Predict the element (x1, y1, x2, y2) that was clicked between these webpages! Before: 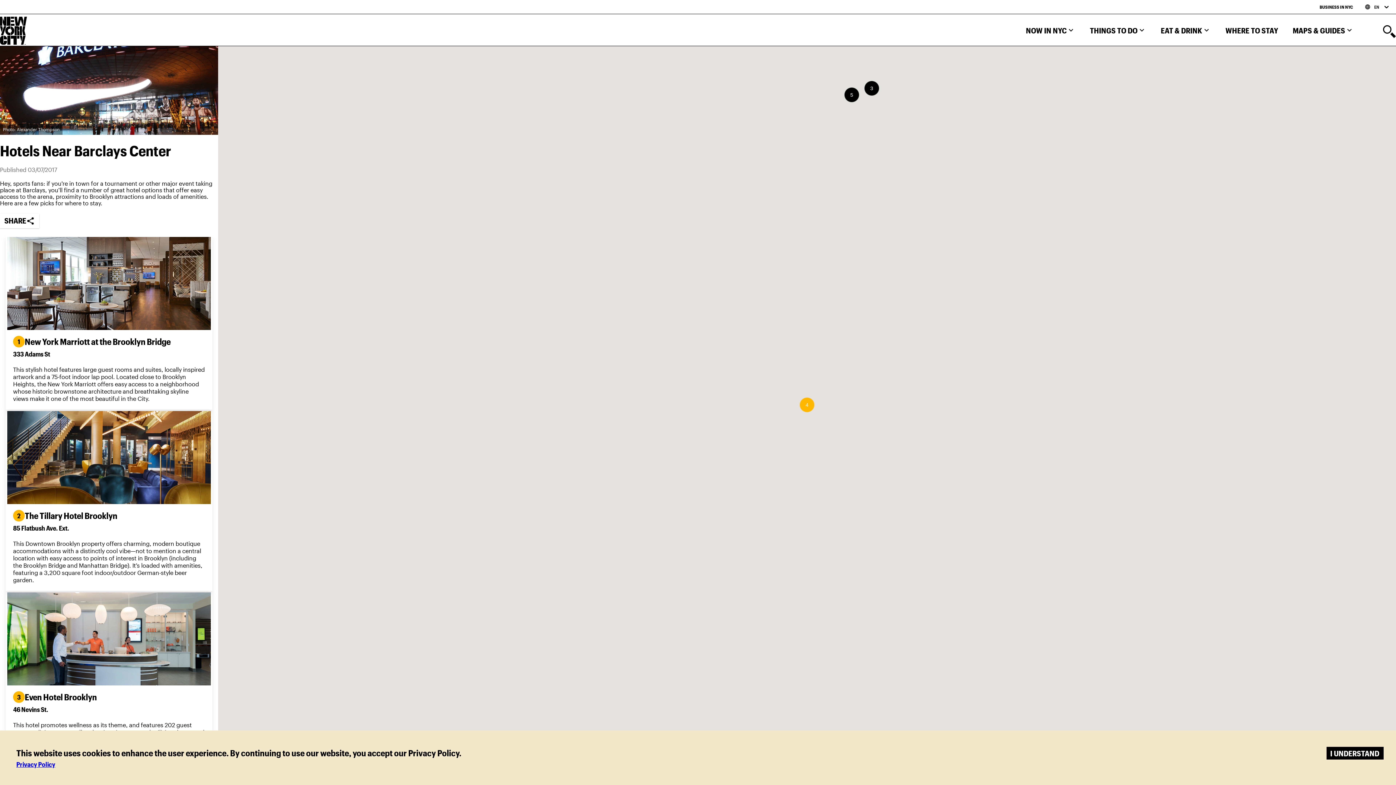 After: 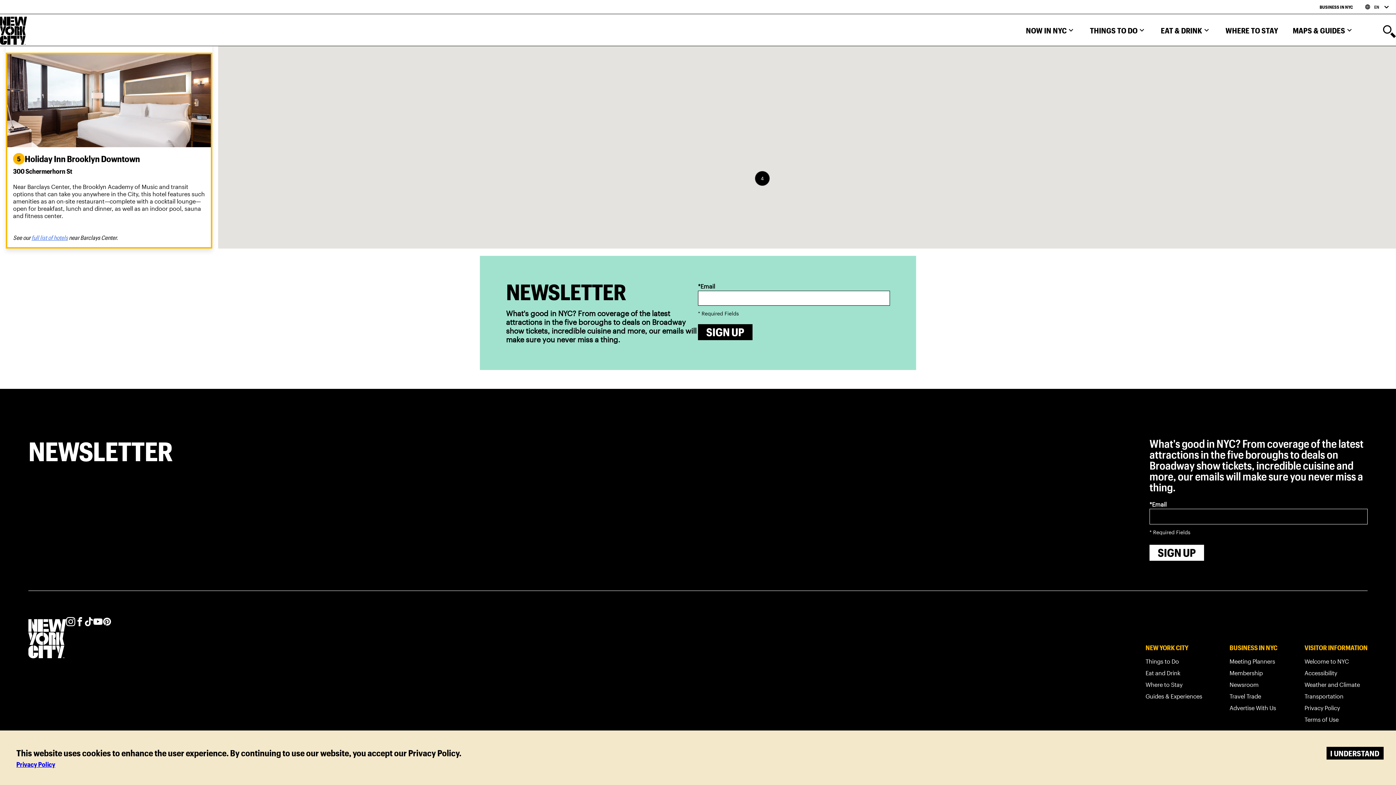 Action: bbox: (843, 86, 860, 103) label: Map marker set to Holiday Inn Brooklyn Downtown